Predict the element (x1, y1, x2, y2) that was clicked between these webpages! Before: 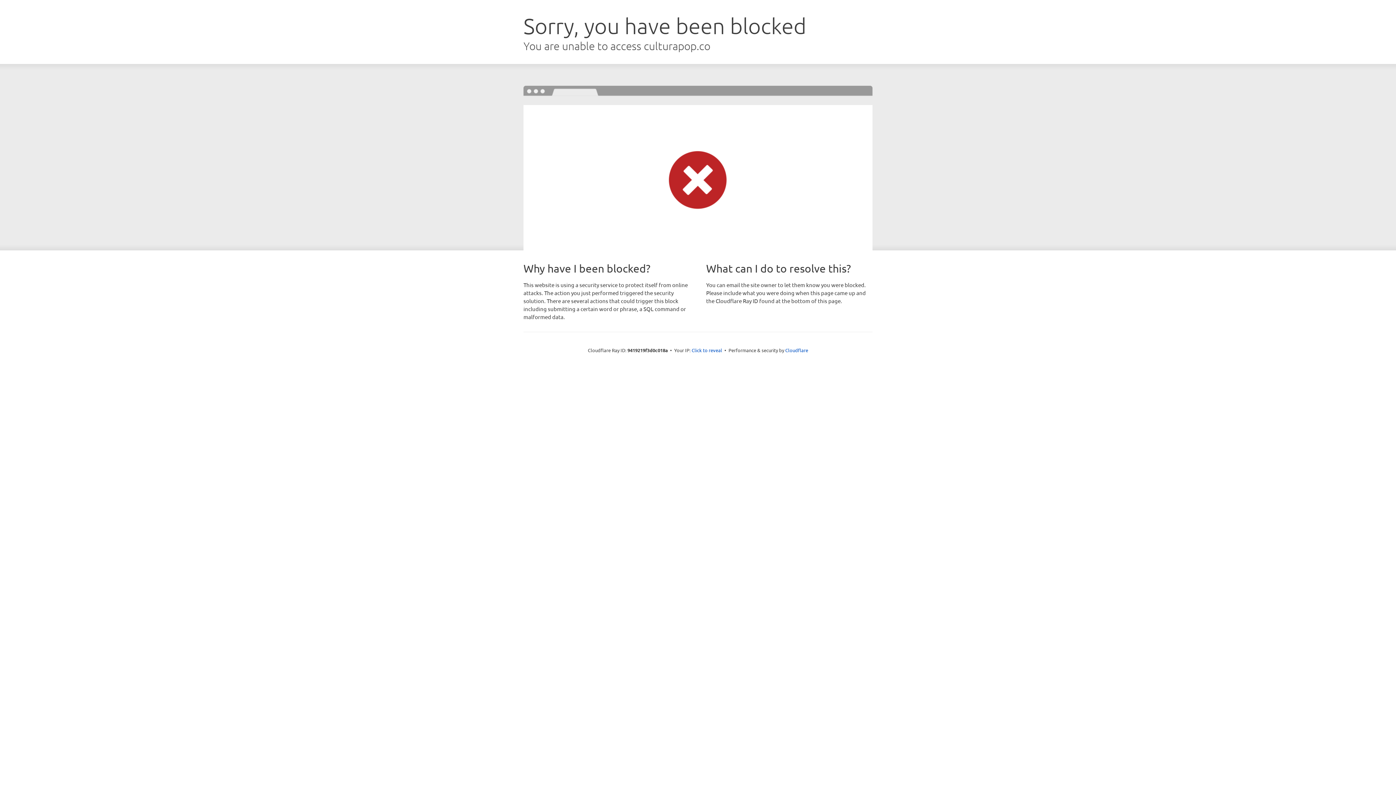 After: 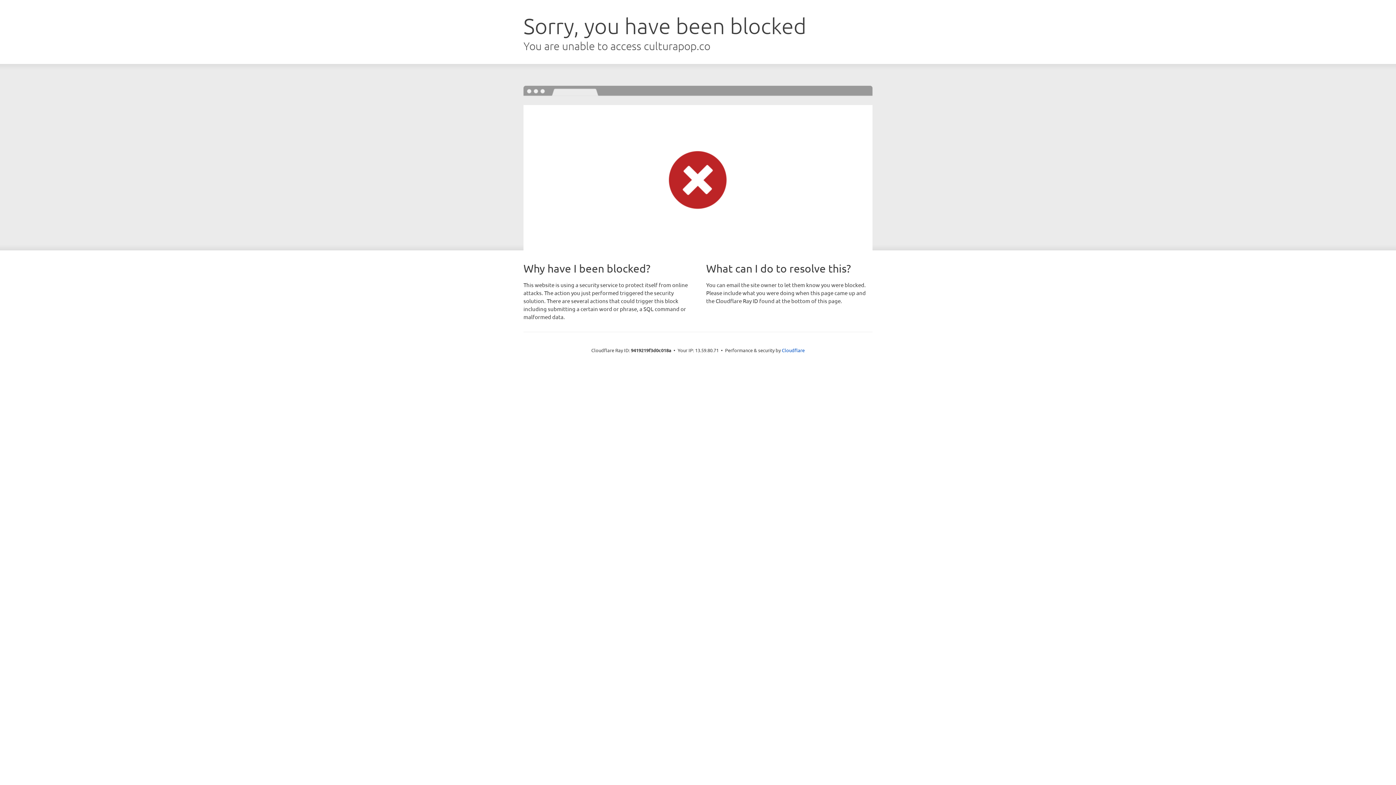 Action: label: Click to reveal bbox: (691, 346, 722, 353)